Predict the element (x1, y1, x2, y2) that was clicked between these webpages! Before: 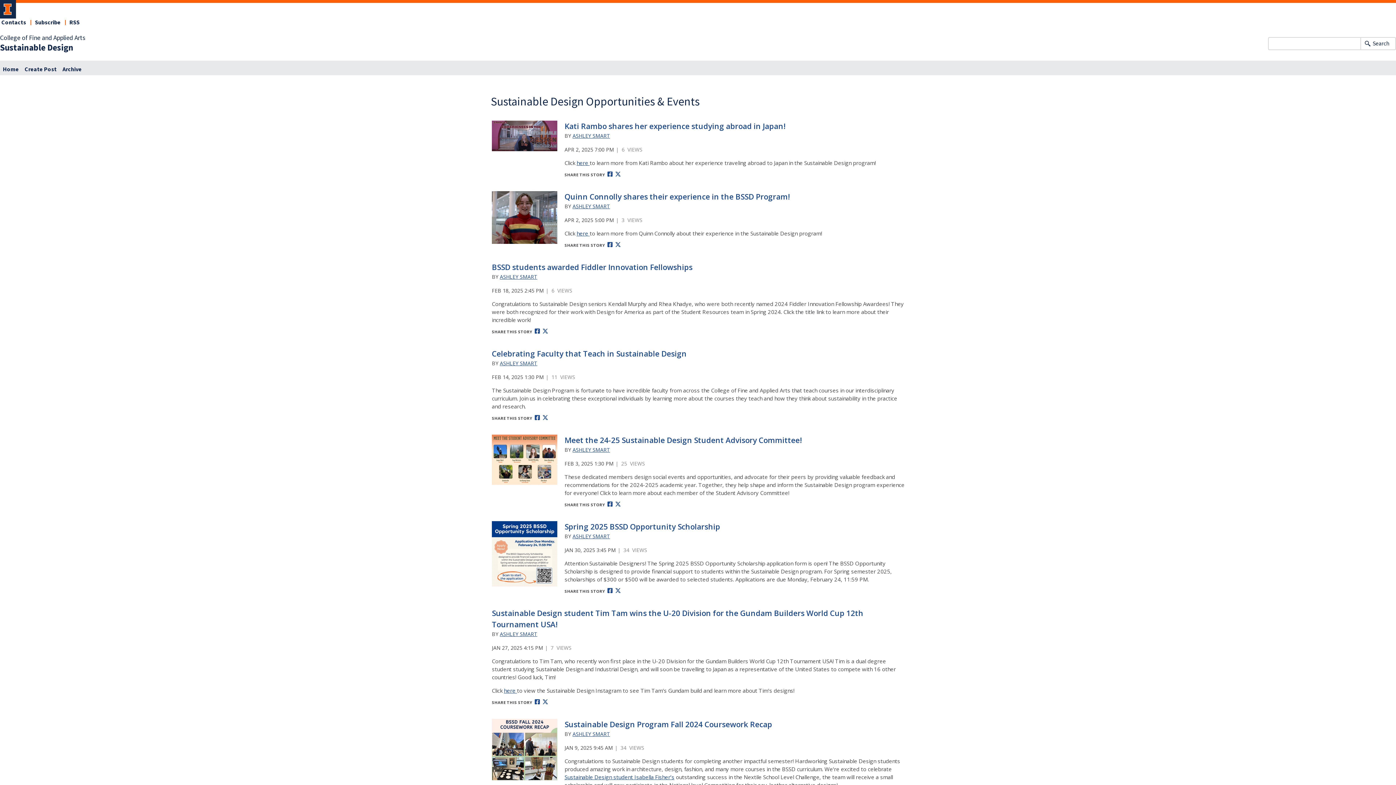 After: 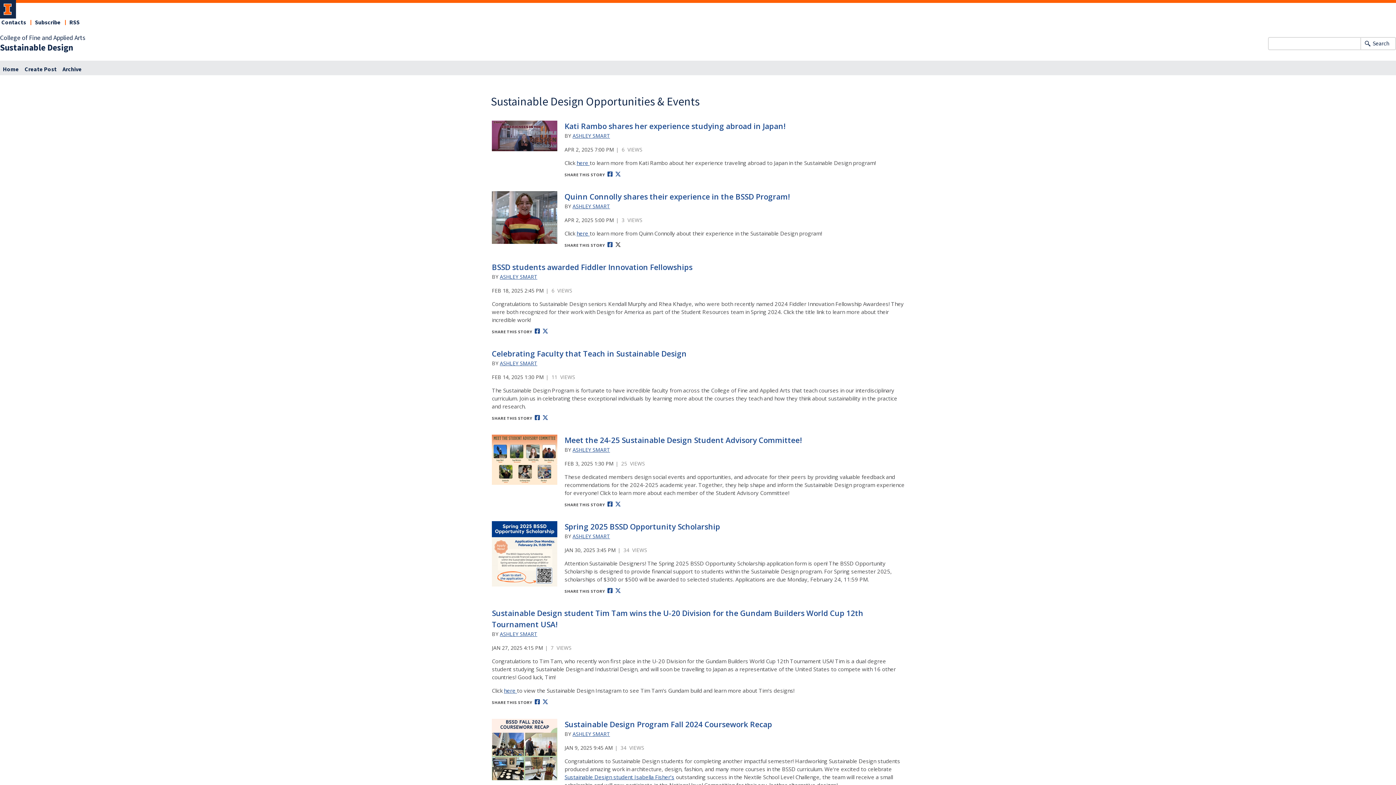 Action: bbox: (615, 240, 621, 248) label: SHARE QUINN CONNOLLY SHARES THEIR EXPERIENCE IN THE BSSD PROGRAM! ON X